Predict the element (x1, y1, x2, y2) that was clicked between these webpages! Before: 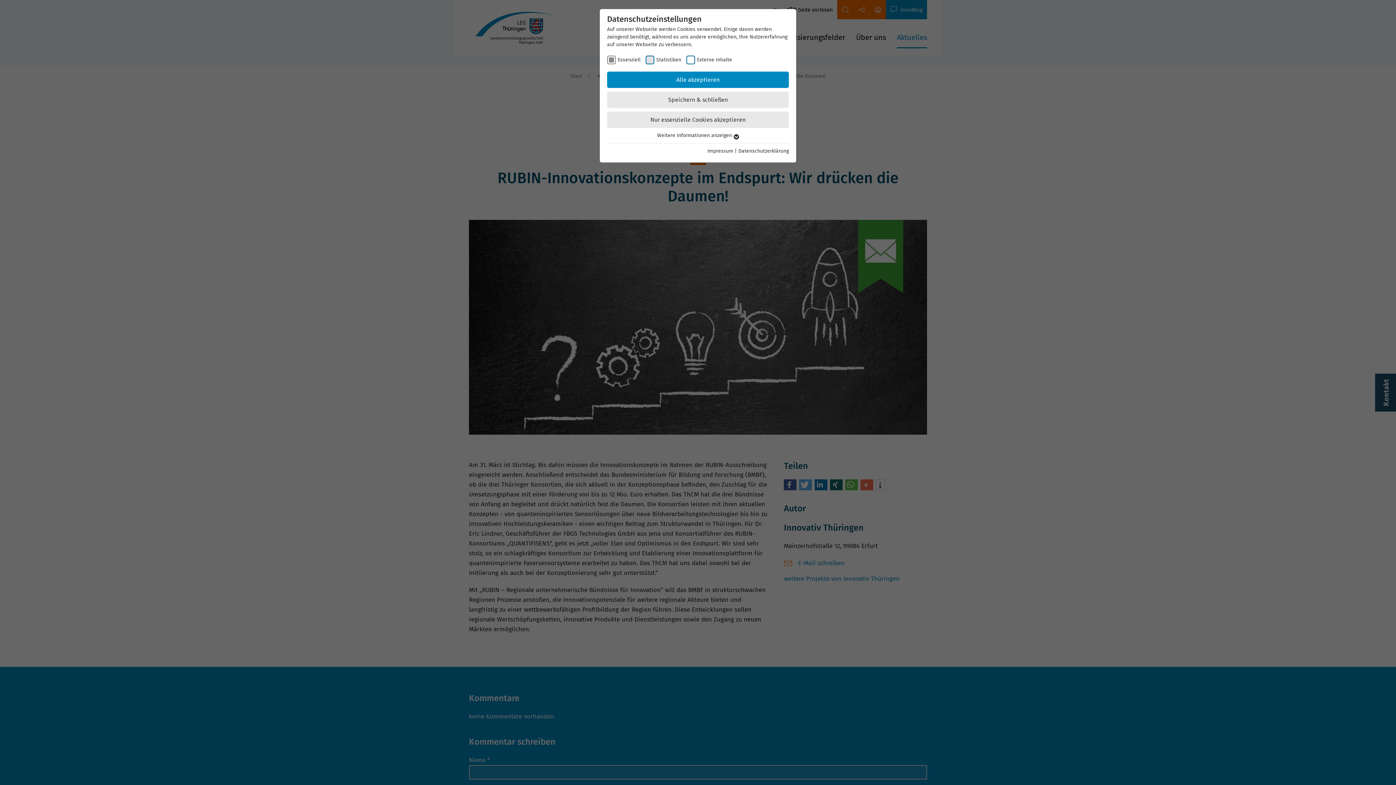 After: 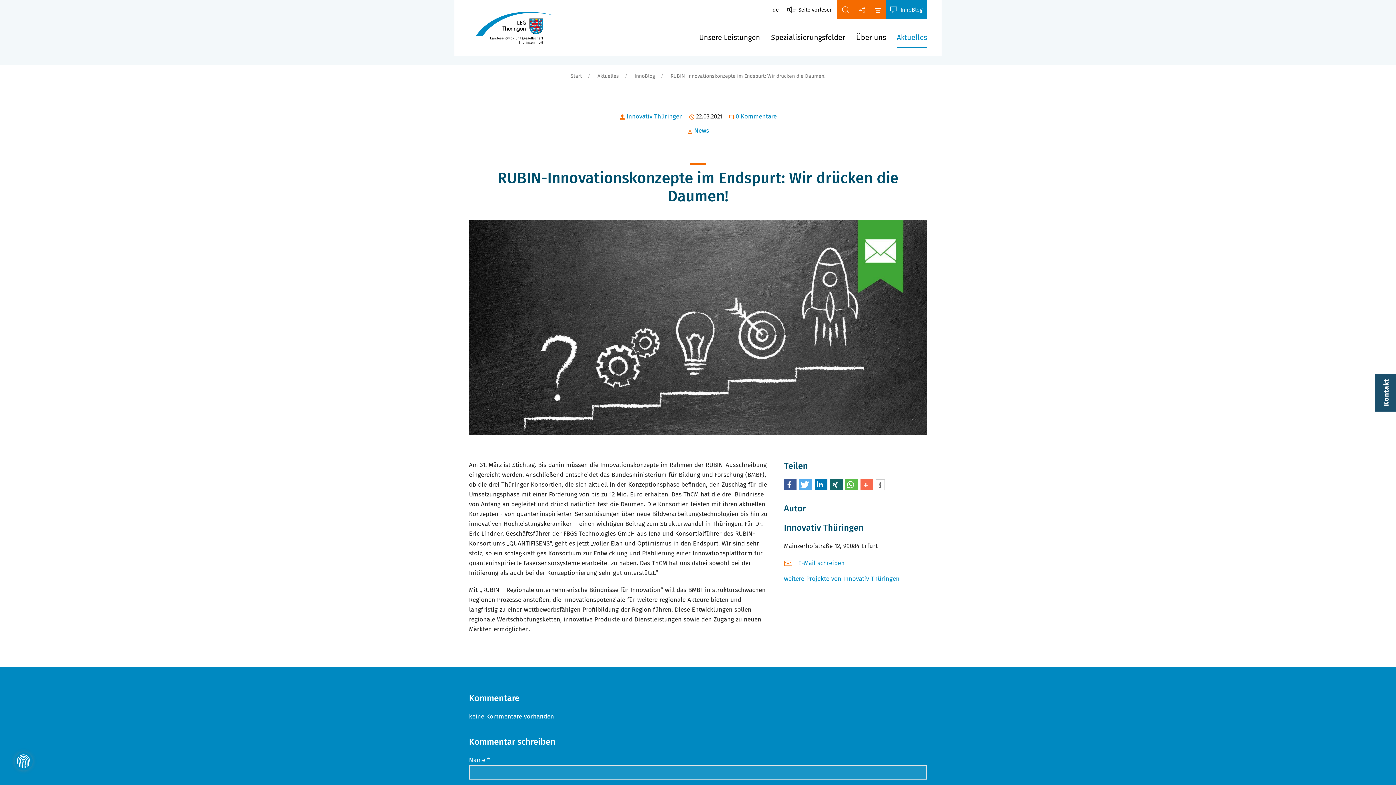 Action: bbox: (607, 71, 789, 88) label: Alle akzeptieren